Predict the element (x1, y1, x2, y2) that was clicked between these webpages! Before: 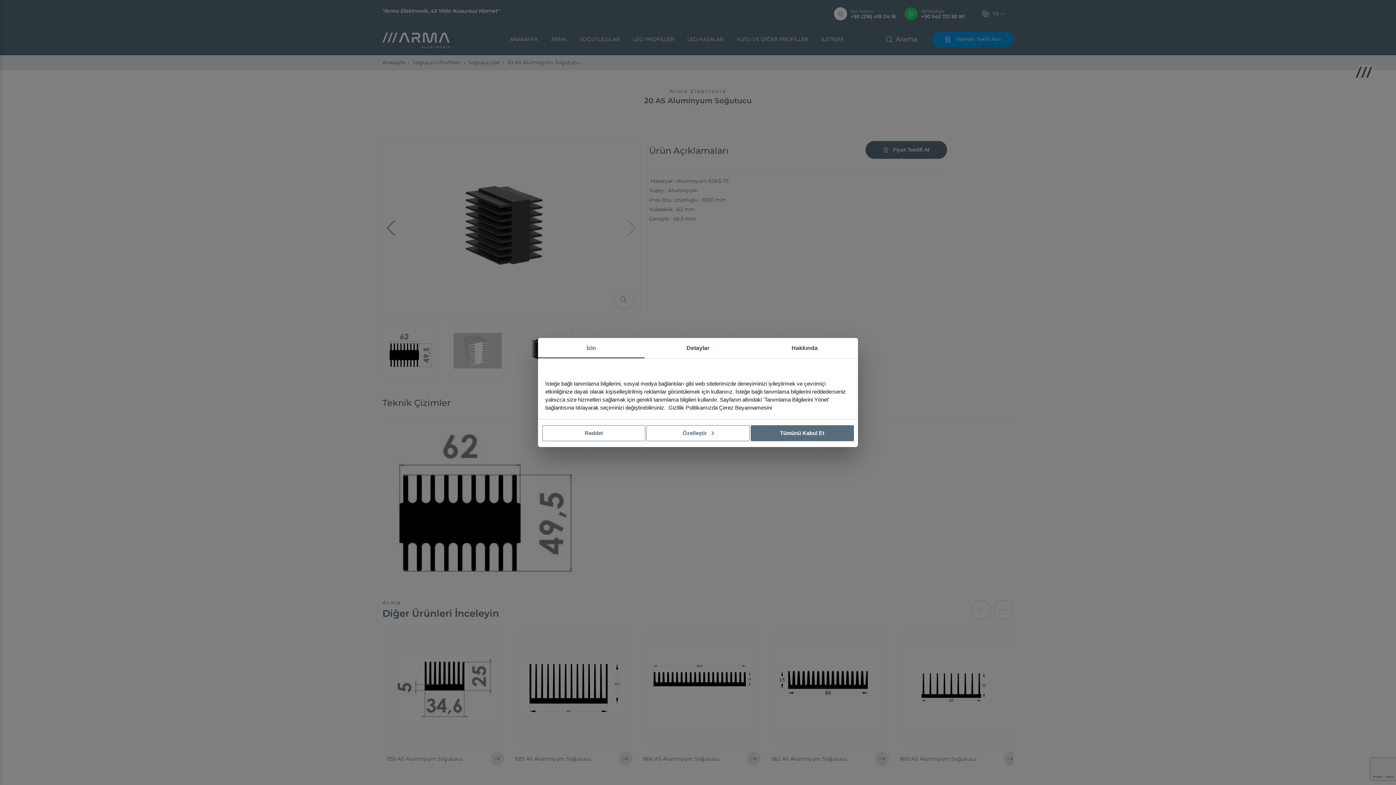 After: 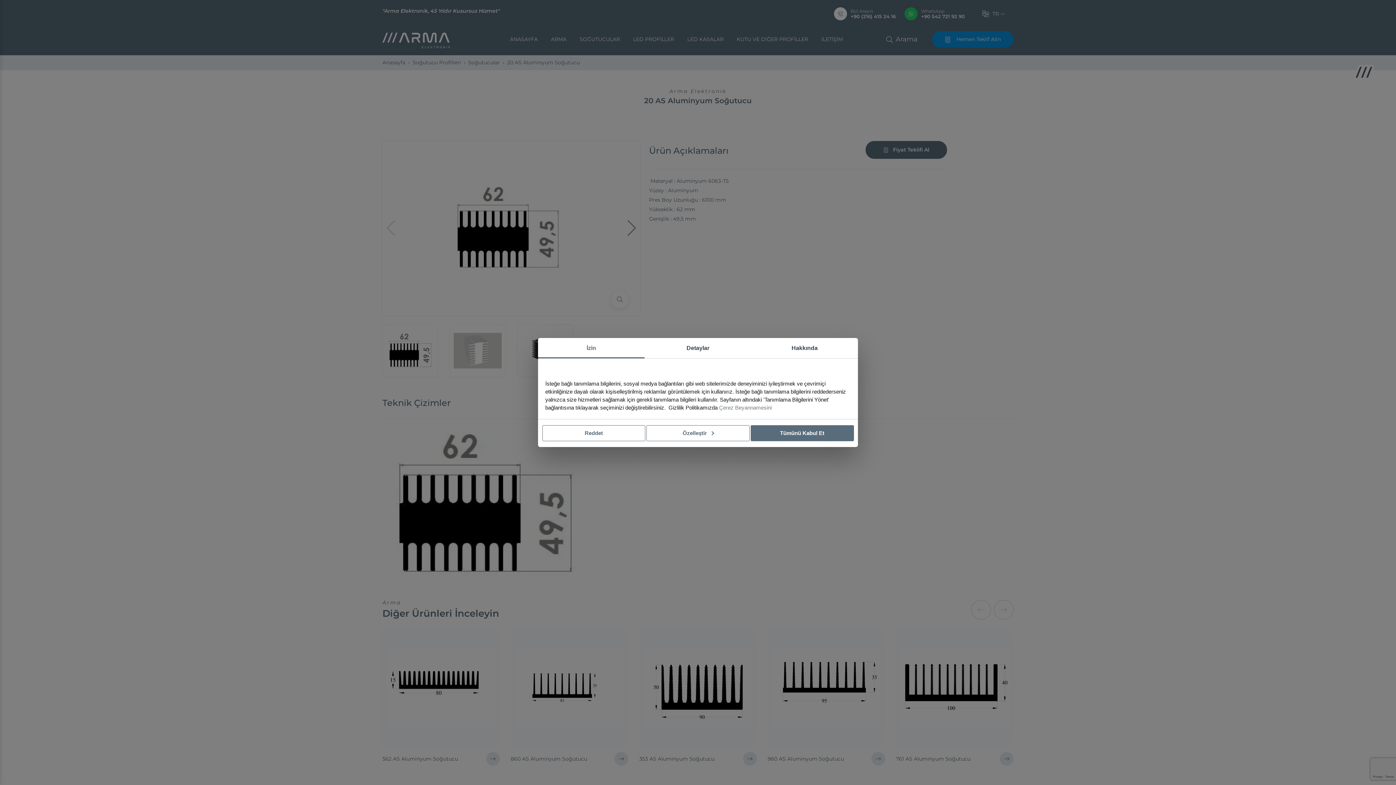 Action: label: Çerez Beyannamesini bbox: (719, 404, 772, 410)